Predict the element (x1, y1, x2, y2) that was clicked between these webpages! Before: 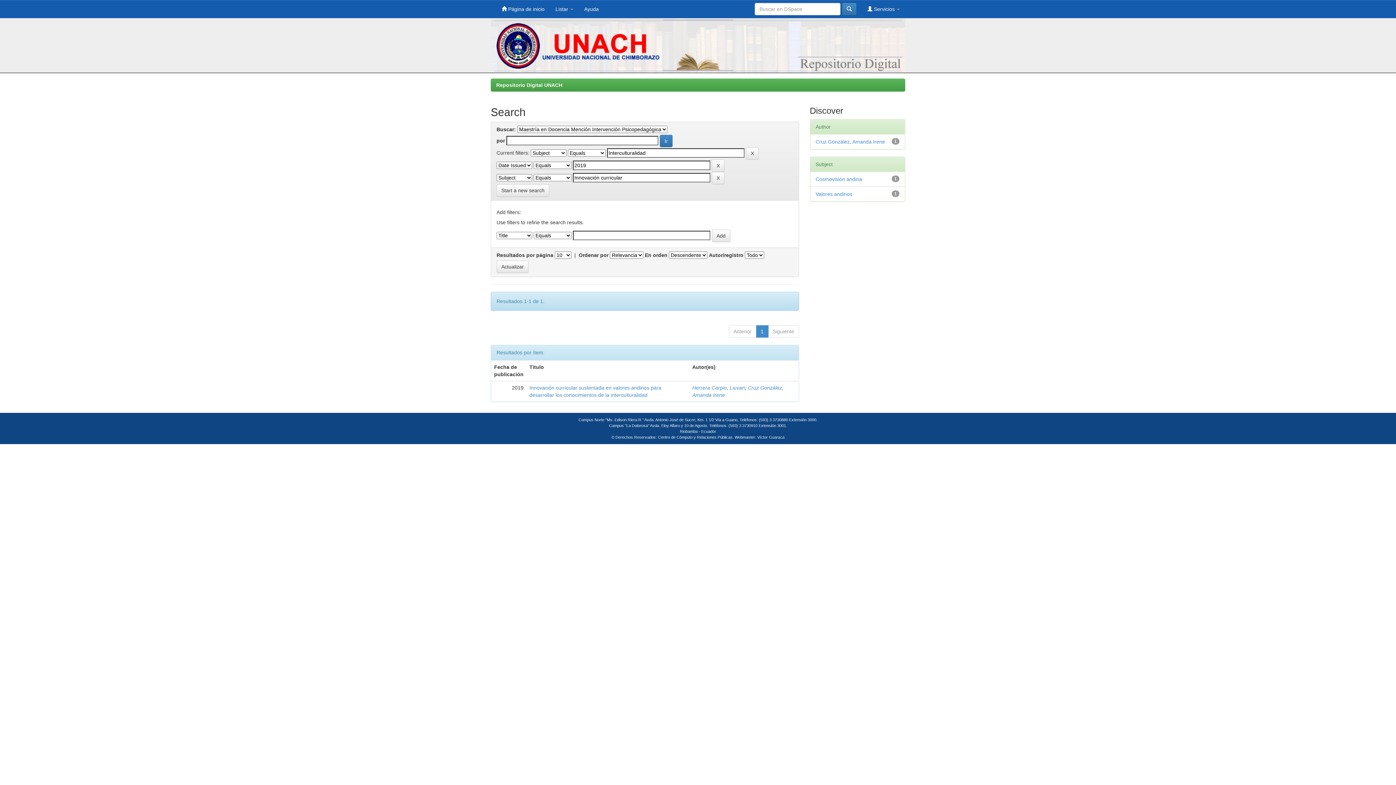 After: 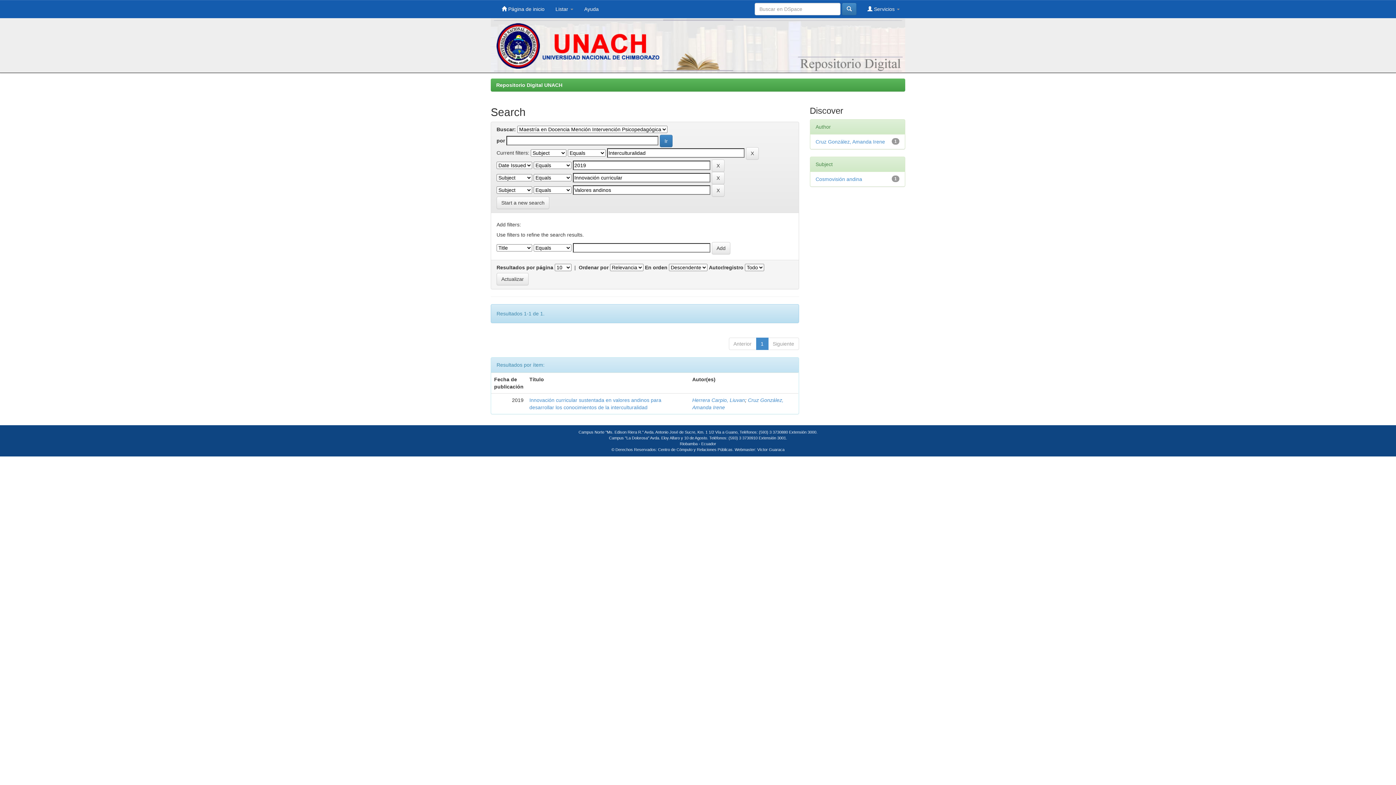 Action: bbox: (815, 191, 852, 197) label: Valores andinos